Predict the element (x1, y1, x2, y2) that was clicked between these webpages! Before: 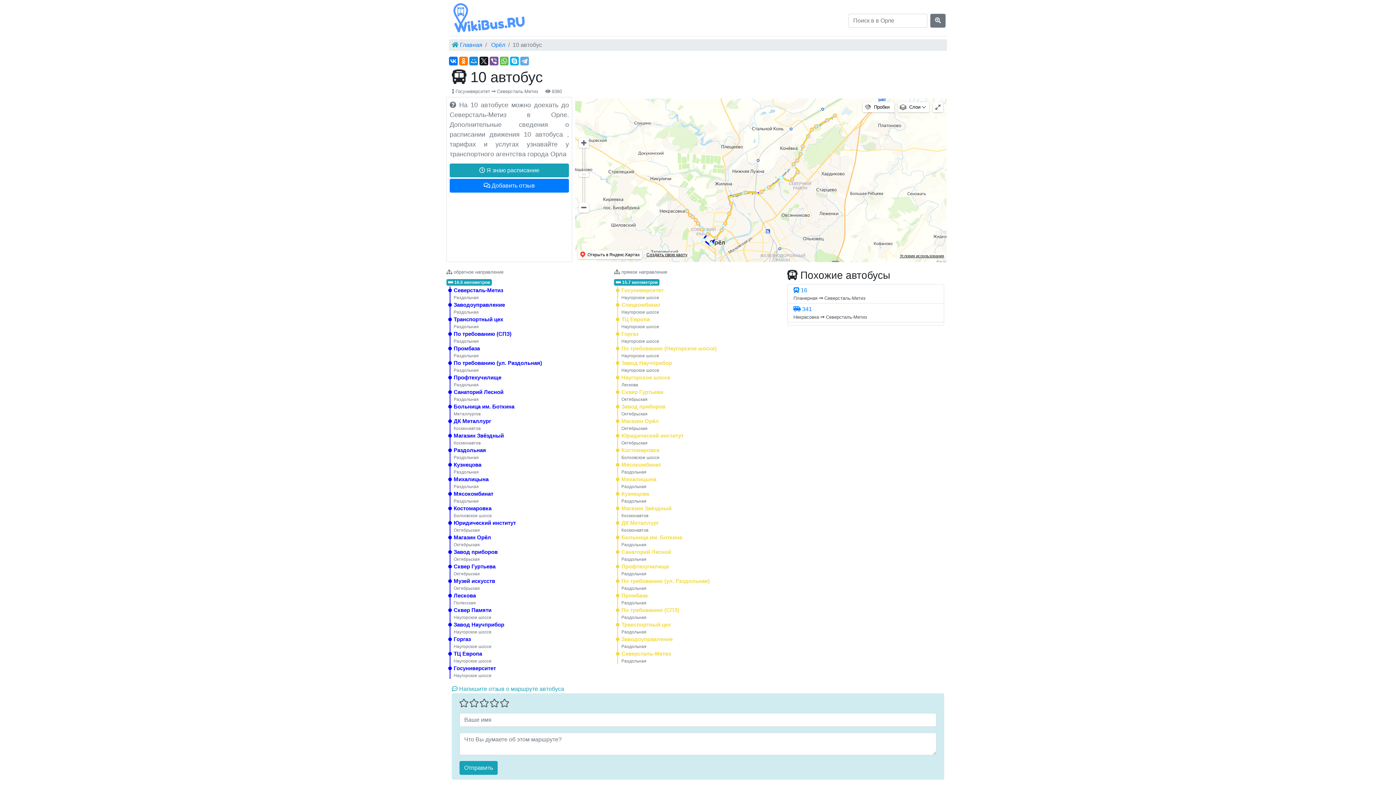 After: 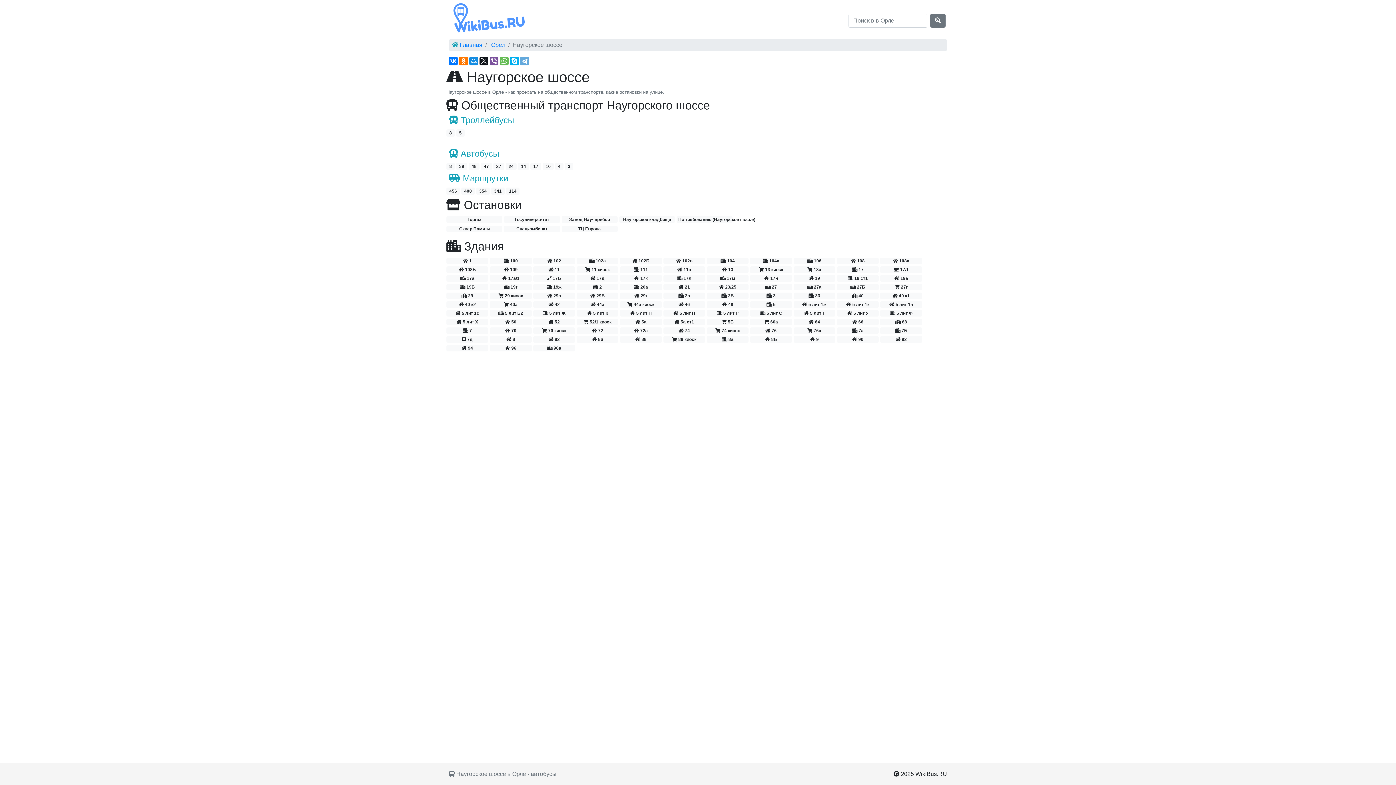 Action: label: Наугорское шоссе bbox: (446, 644, 491, 649)